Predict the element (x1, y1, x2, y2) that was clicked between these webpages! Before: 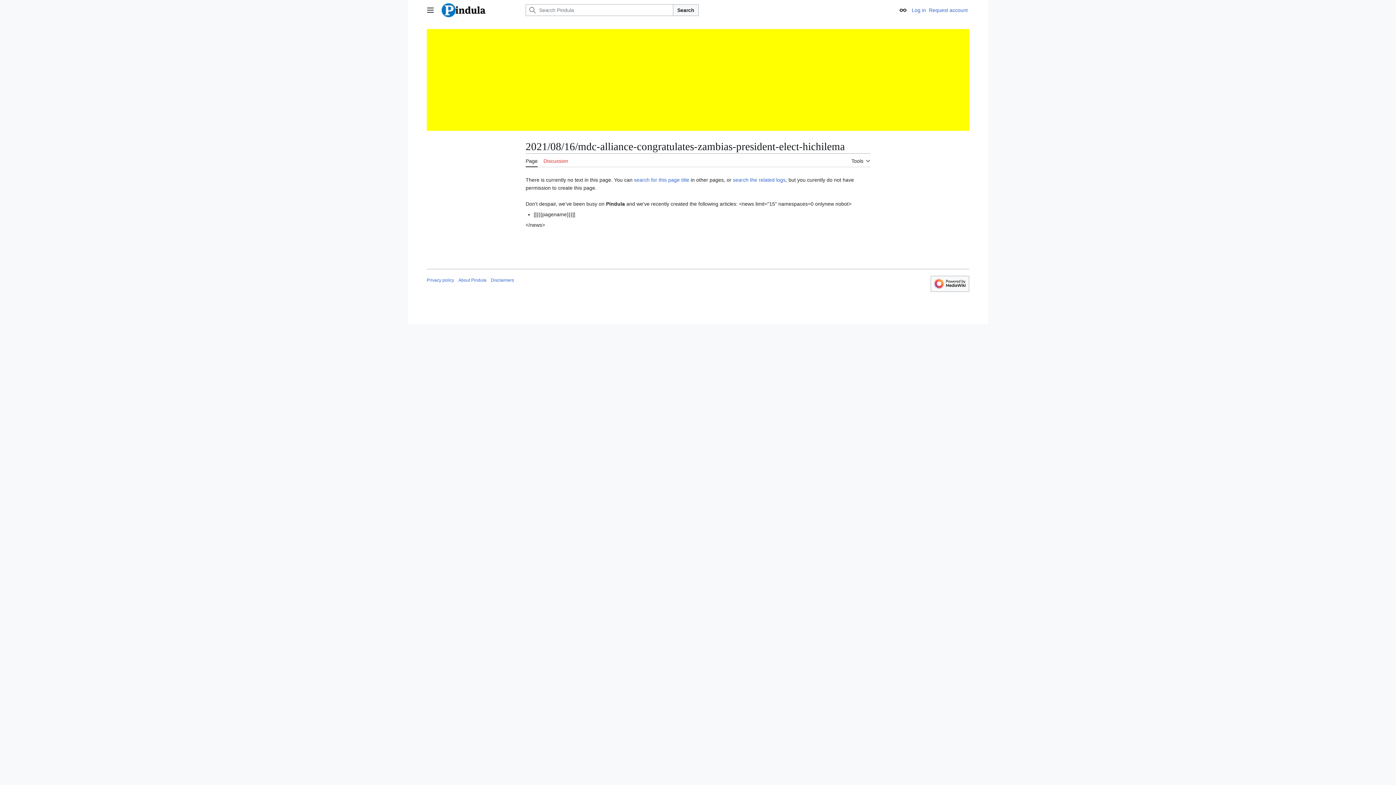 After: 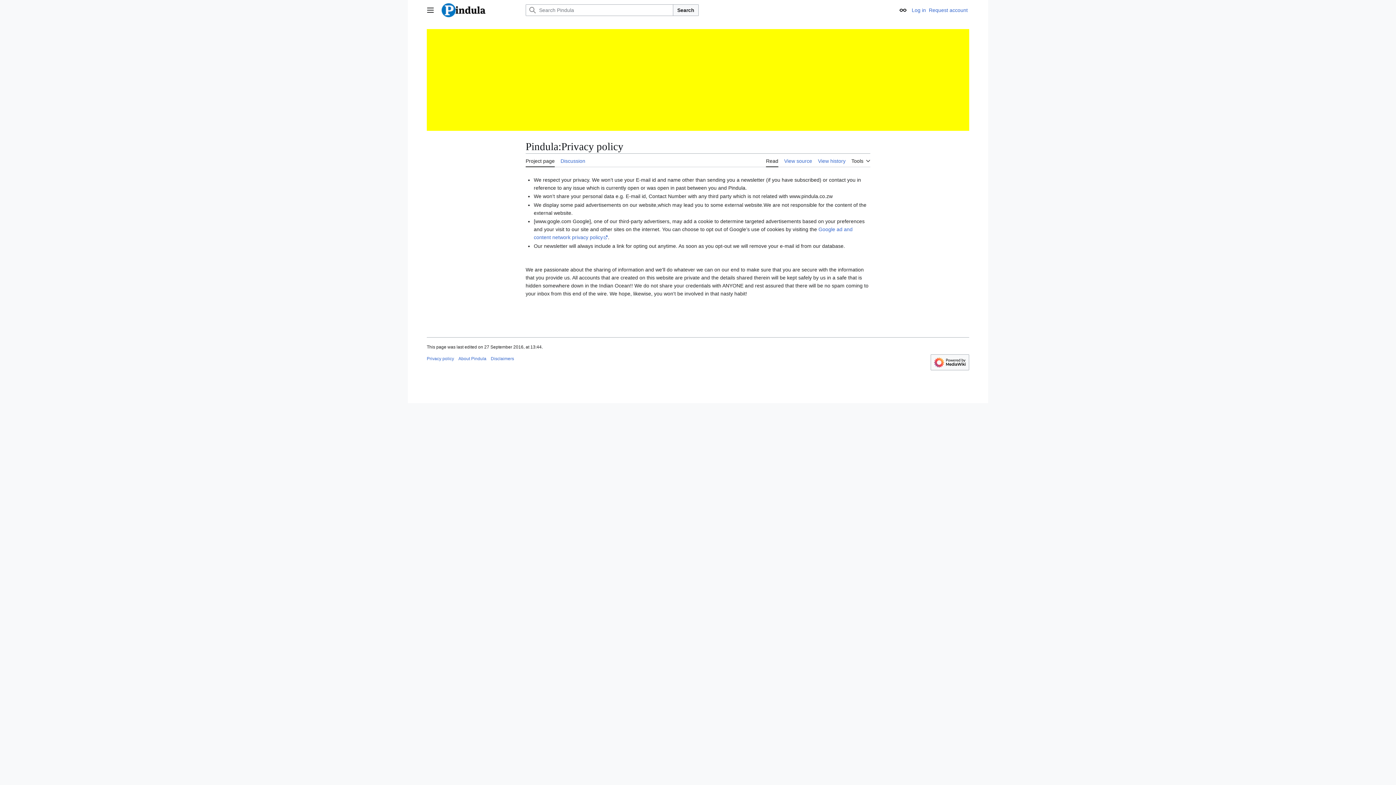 Action: label: Privacy policy bbox: (426, 277, 454, 282)